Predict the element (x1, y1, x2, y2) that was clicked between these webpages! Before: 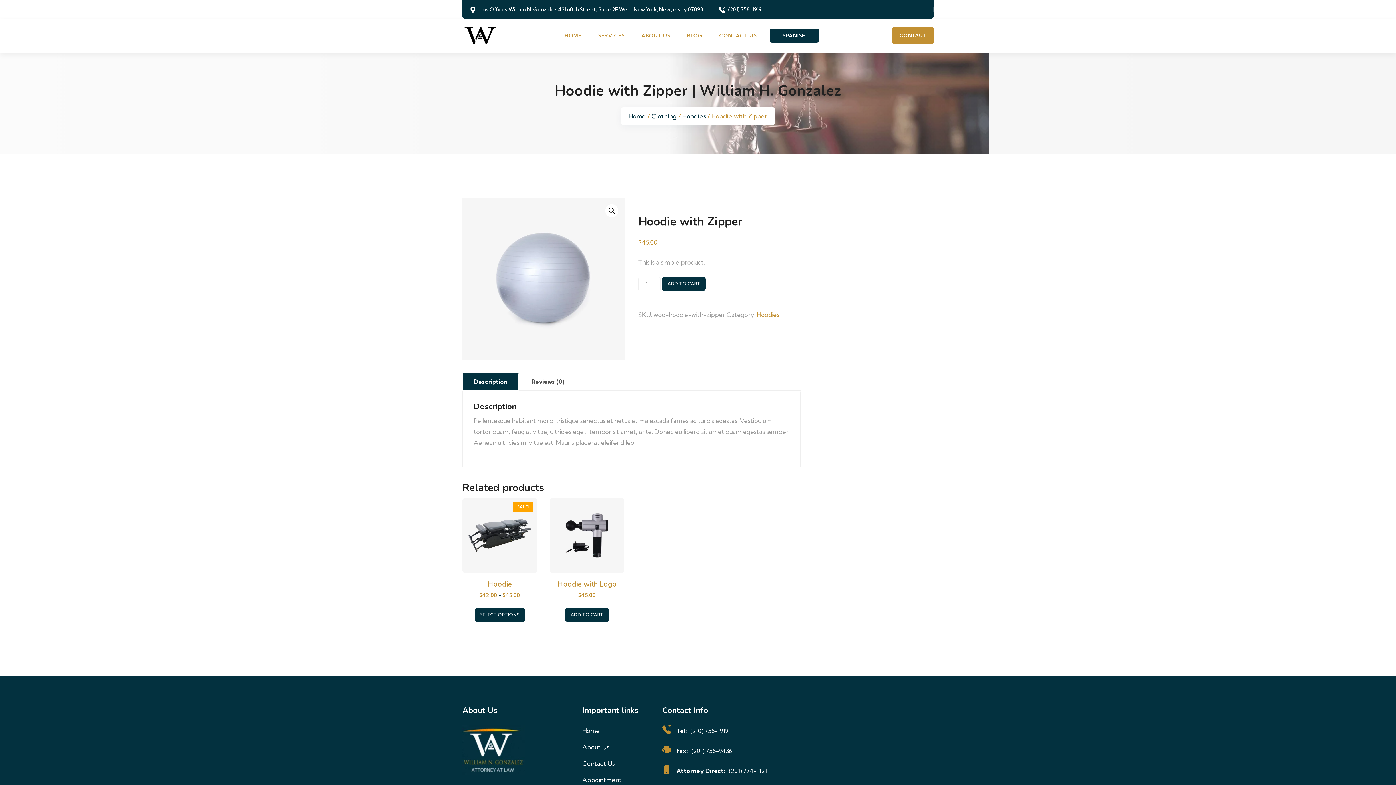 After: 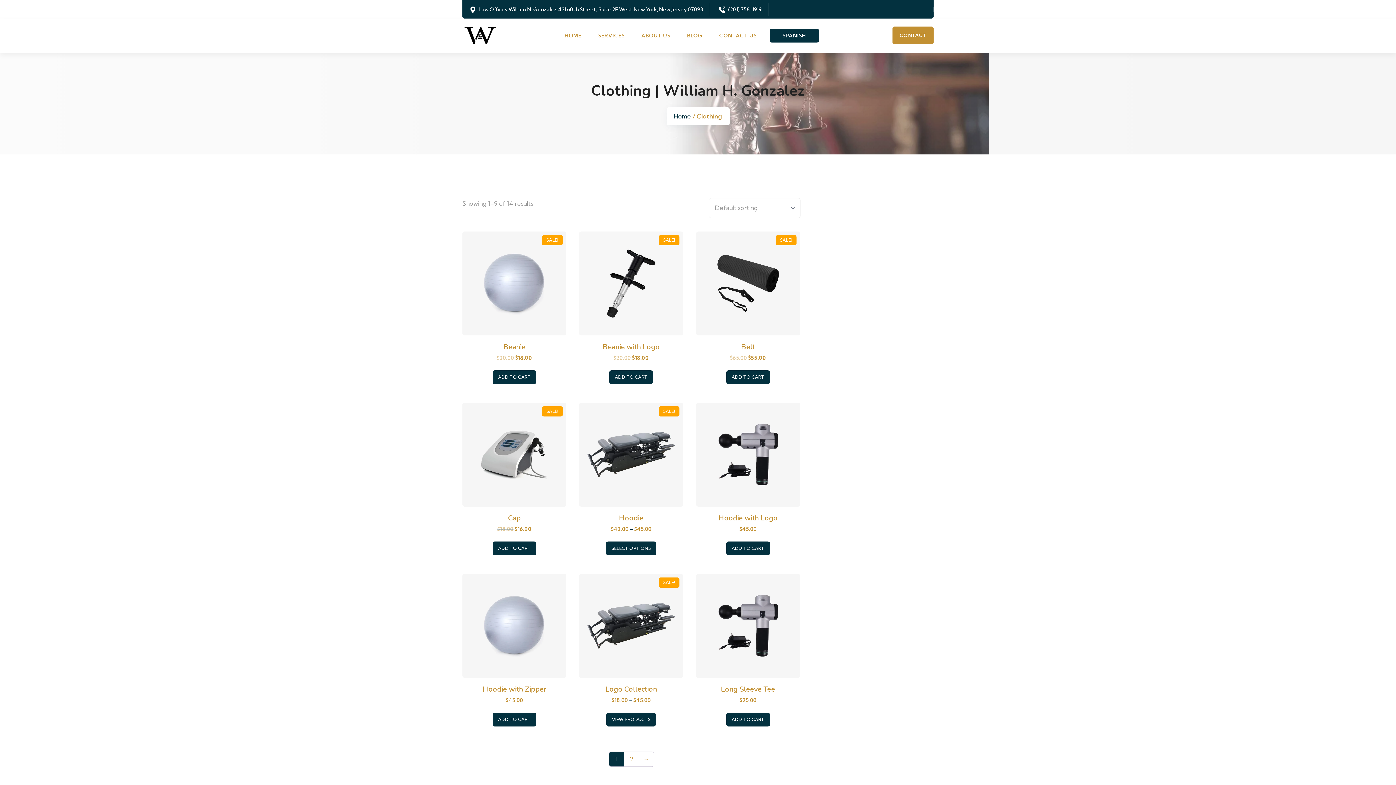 Action: label: Clothing bbox: (651, 112, 677, 119)